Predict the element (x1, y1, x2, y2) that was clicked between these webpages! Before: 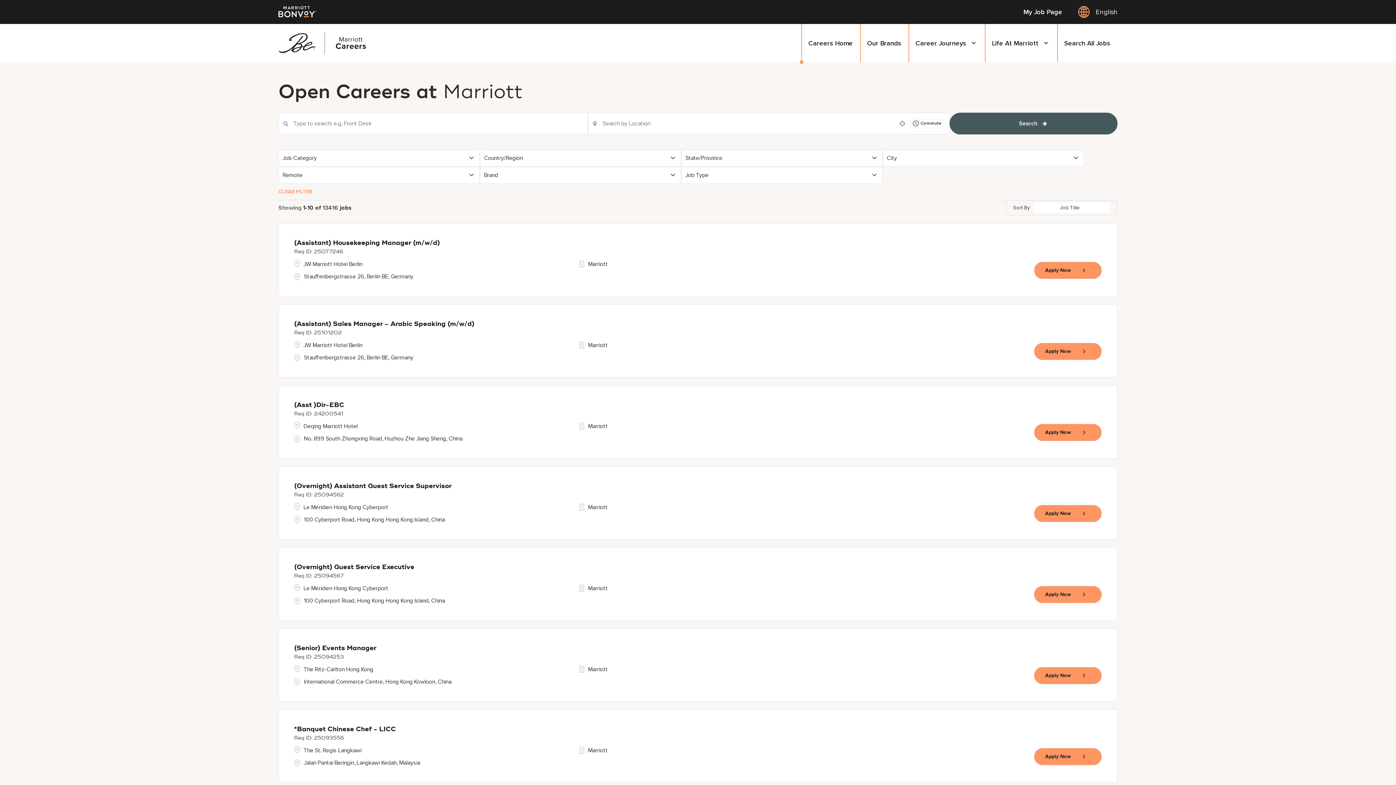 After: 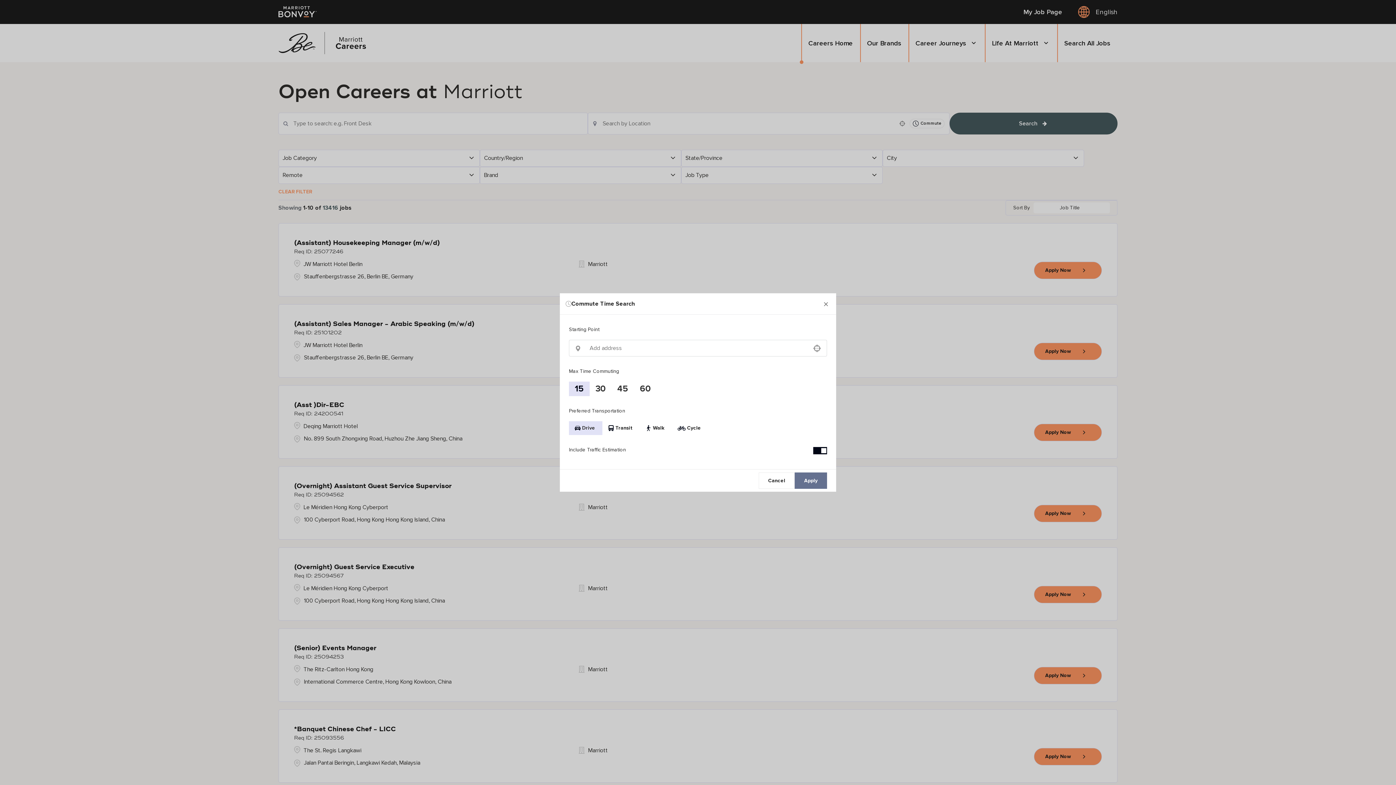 Action: bbox: (909, 118, 944, 128) label: Commute